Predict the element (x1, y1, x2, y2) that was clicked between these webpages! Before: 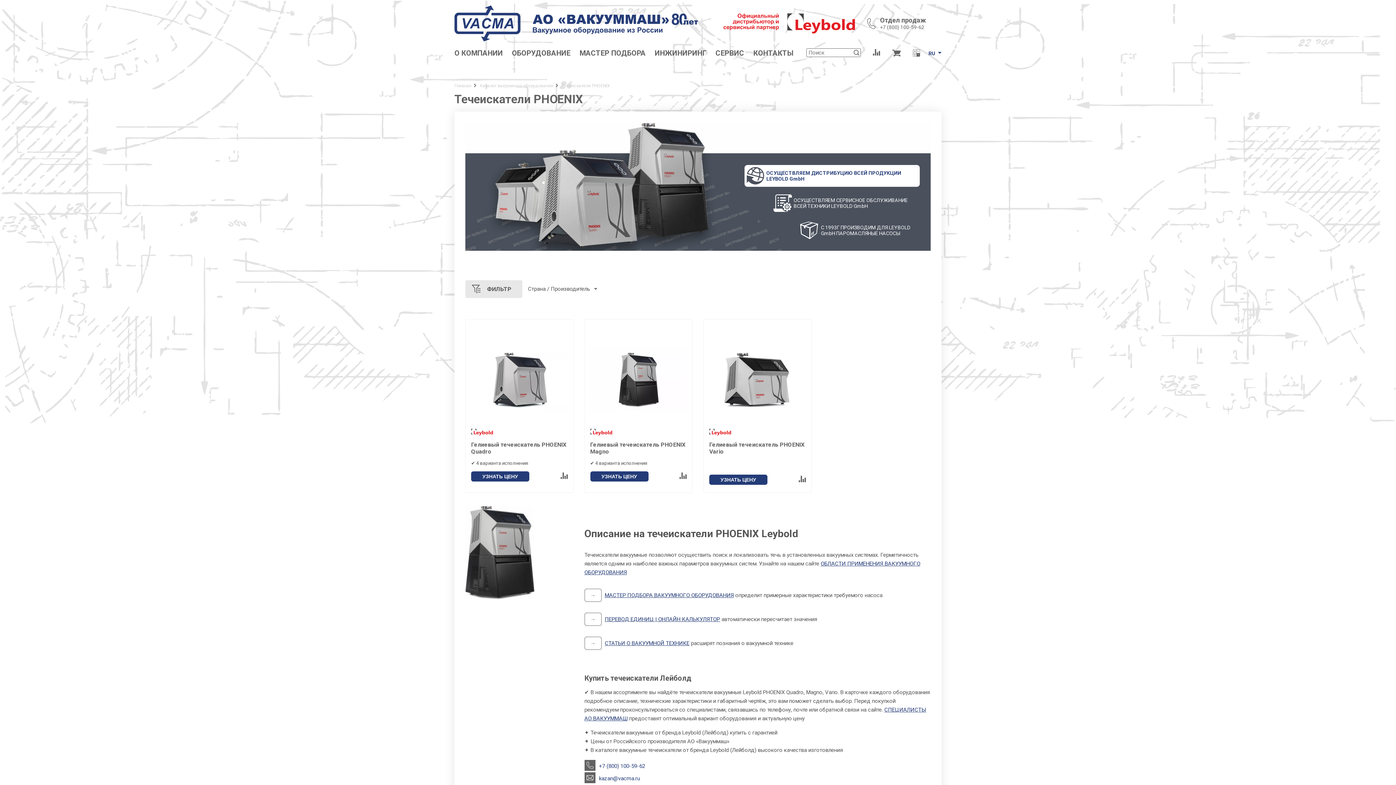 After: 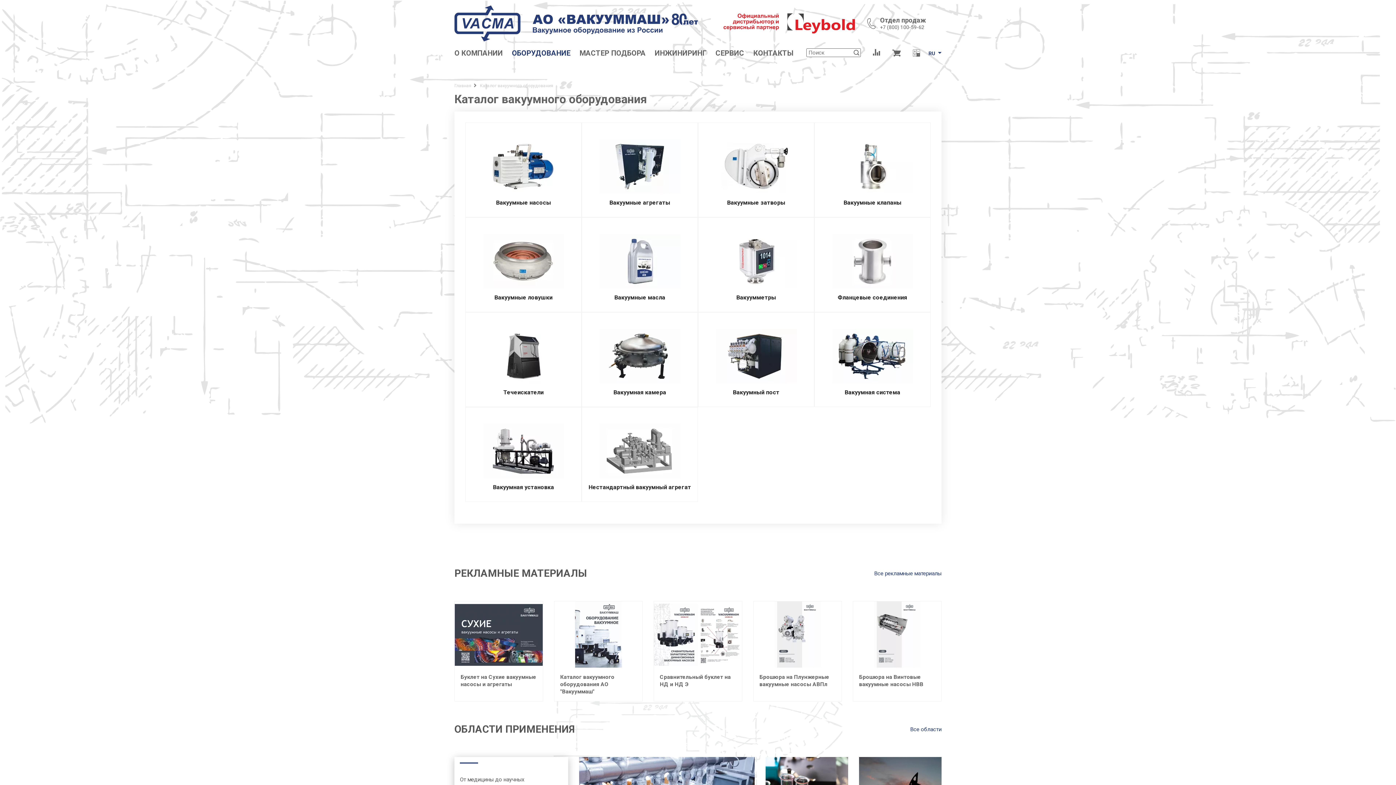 Action: bbox: (512, 41, 579, 64) label: ОБОРУДОВАНИЕ